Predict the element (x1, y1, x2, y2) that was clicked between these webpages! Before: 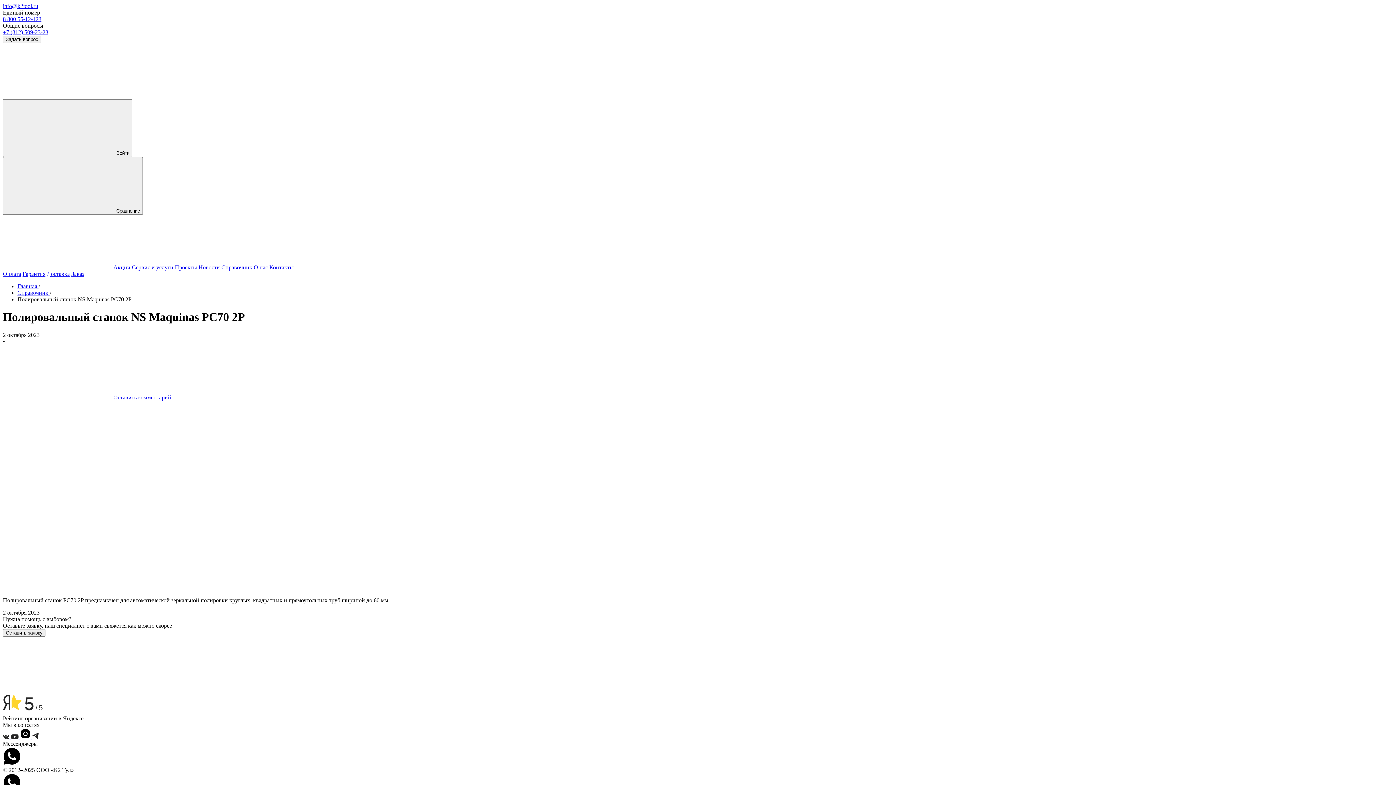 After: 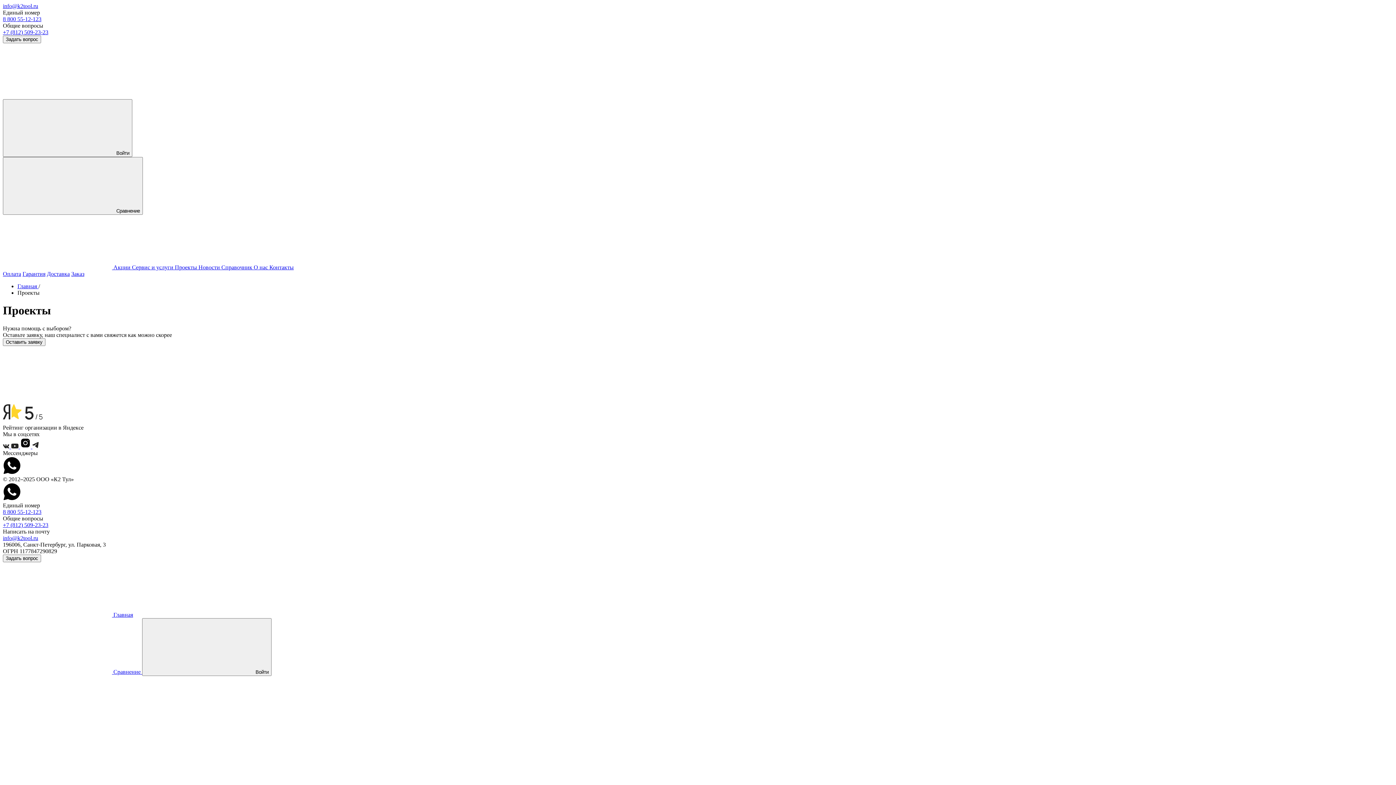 Action: label: Проекты  bbox: (174, 264, 198, 270)